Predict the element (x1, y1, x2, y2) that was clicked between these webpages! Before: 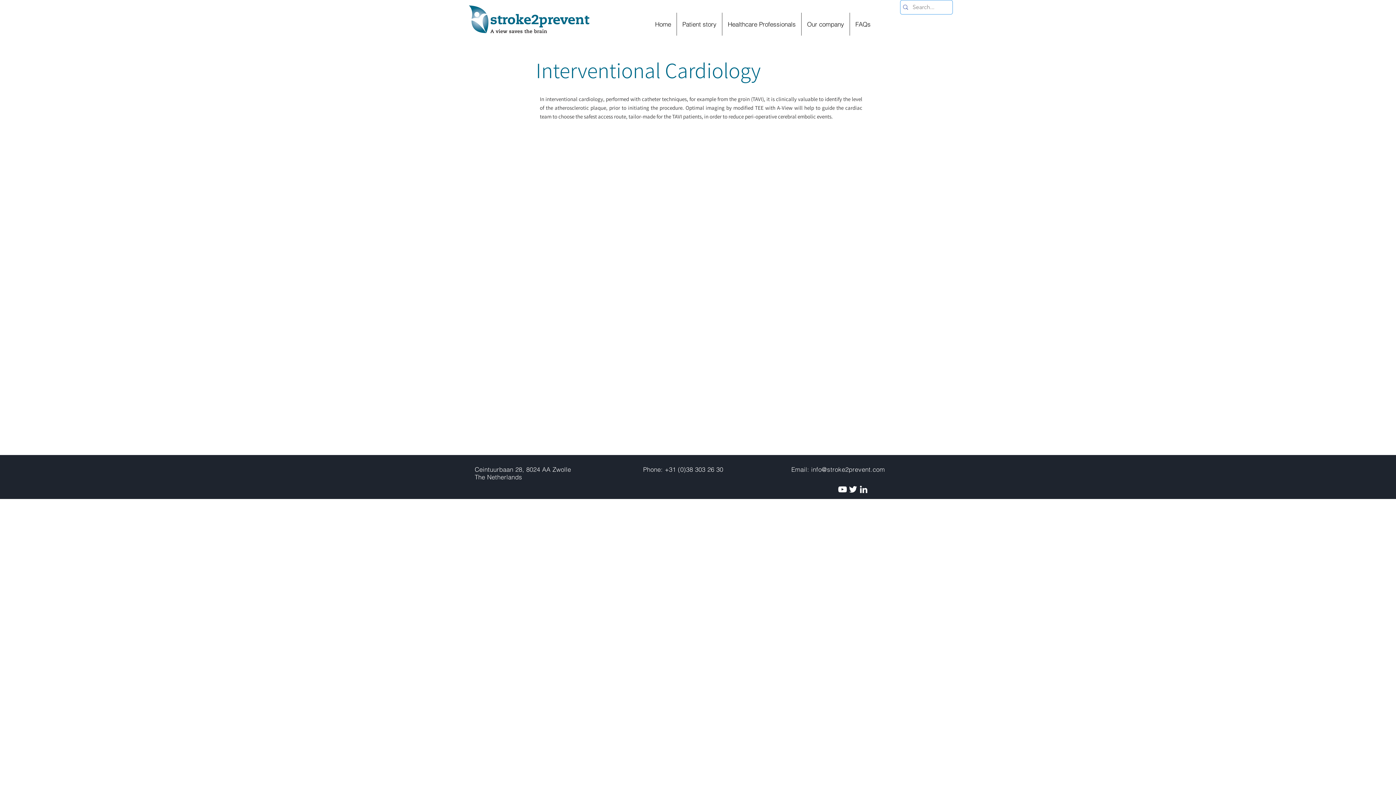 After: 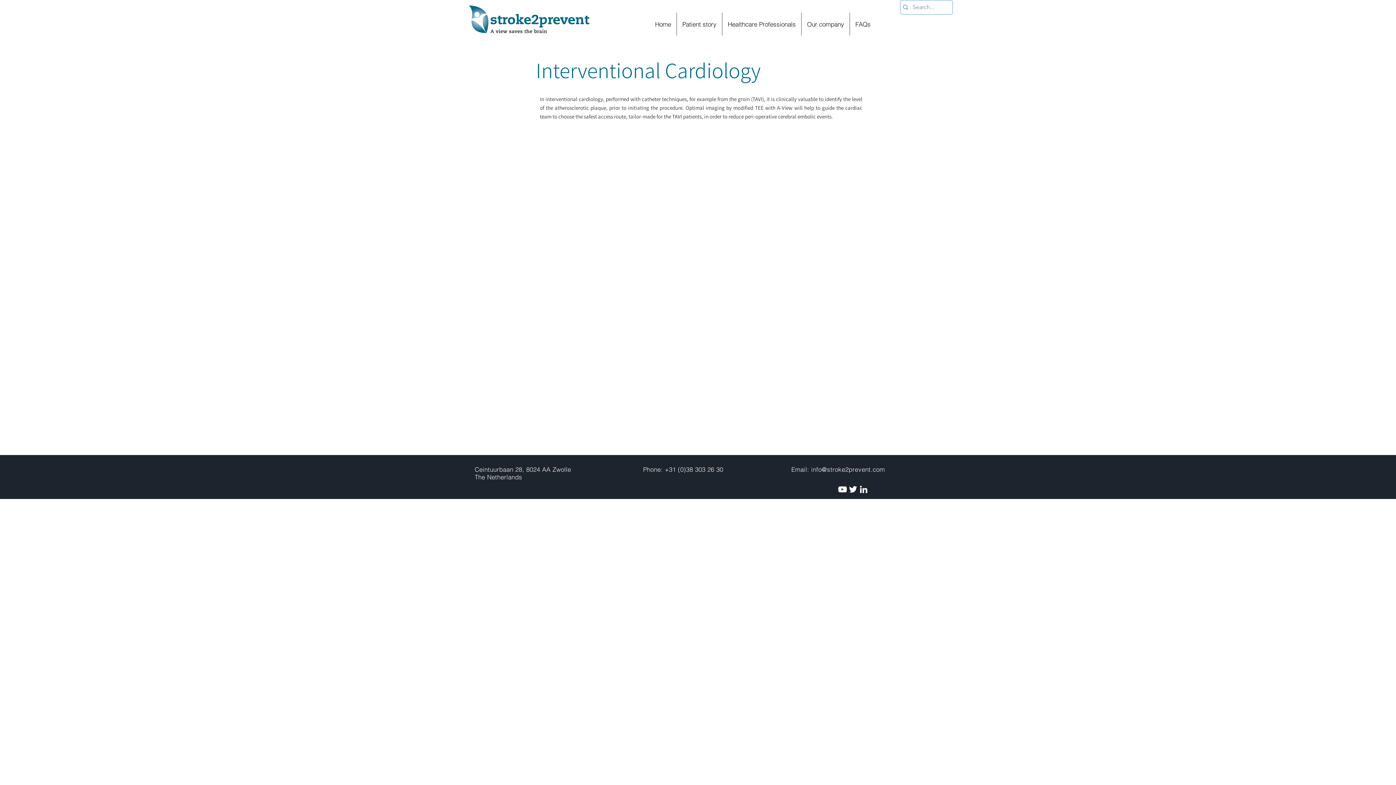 Action: label: LinkedIn bbox: (858, 484, 869, 494)